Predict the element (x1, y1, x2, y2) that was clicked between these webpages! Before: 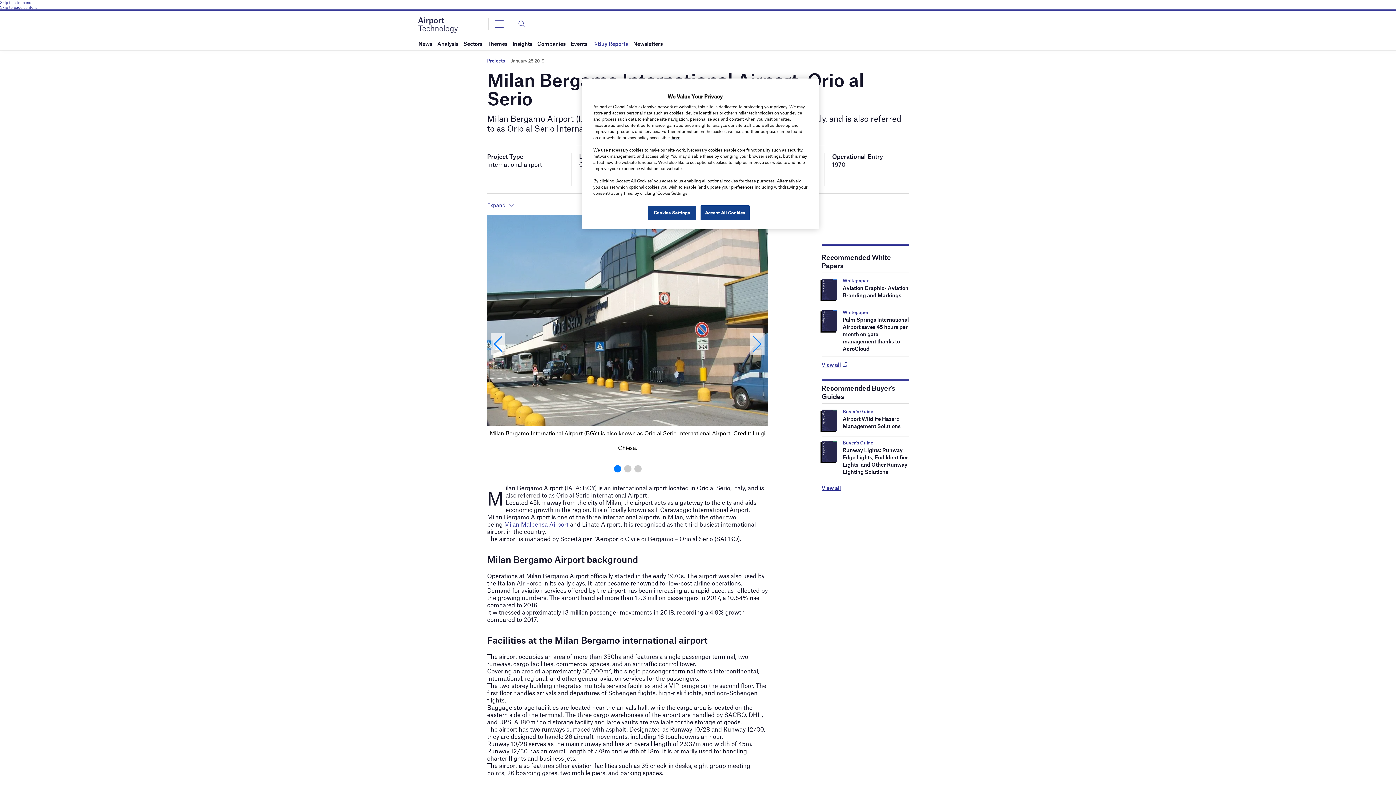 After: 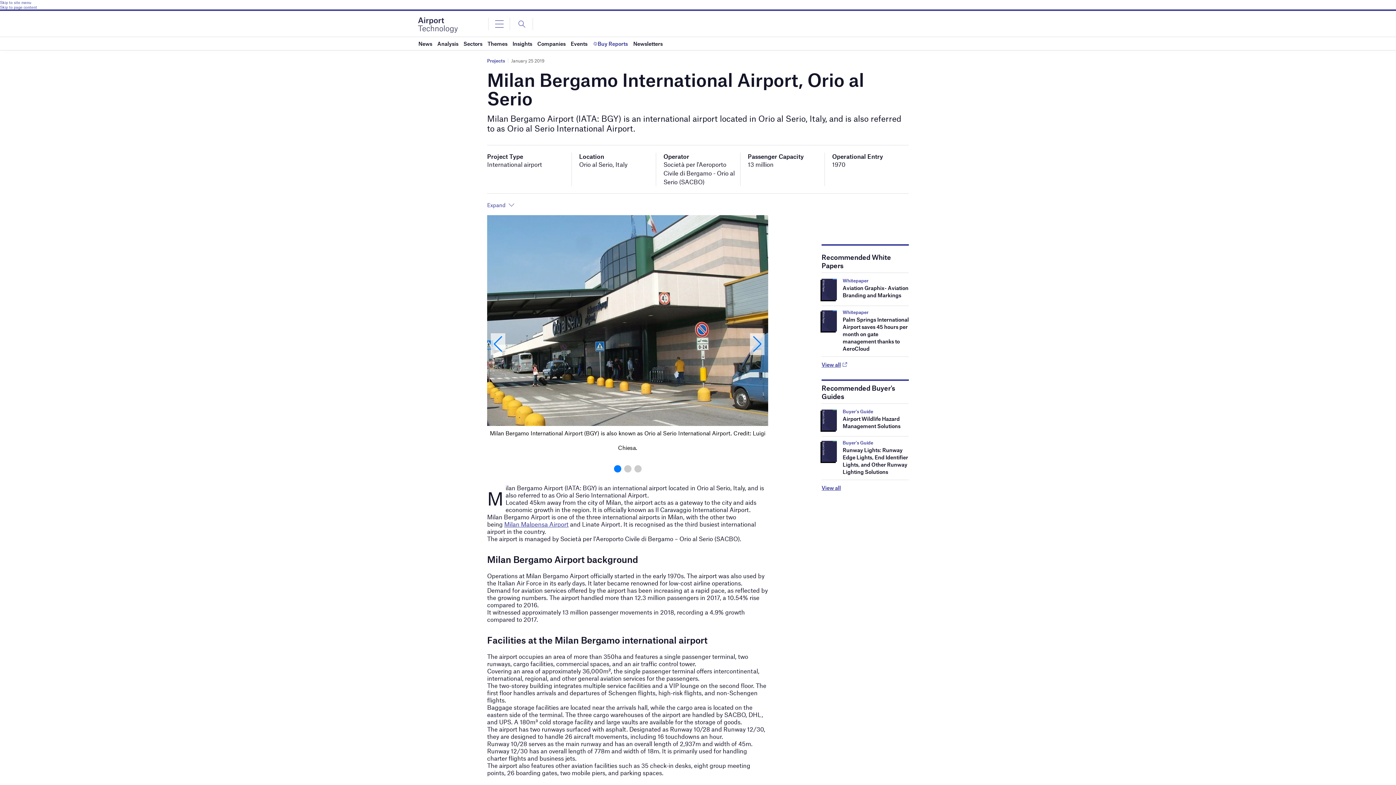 Action: bbox: (700, 205, 749, 220) label: Accept All Cookies